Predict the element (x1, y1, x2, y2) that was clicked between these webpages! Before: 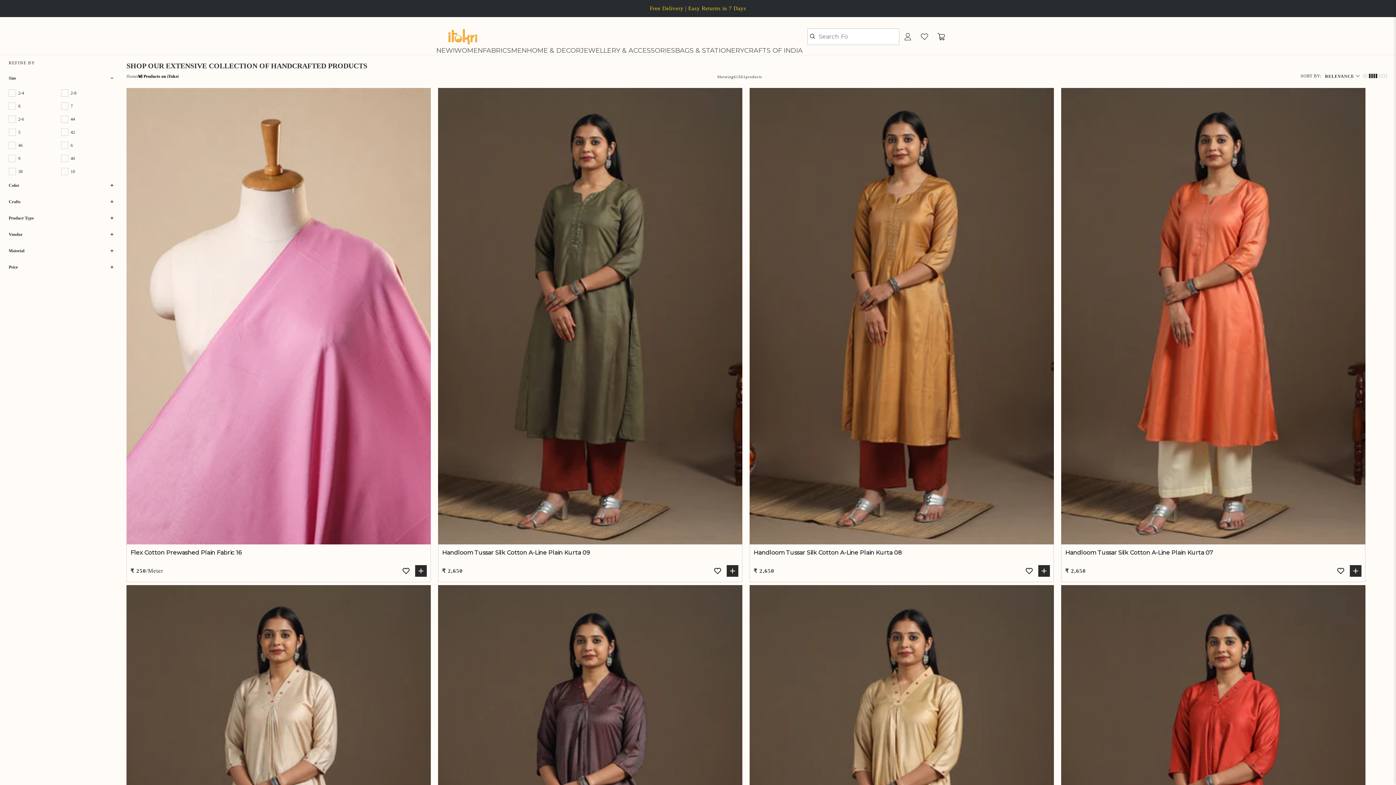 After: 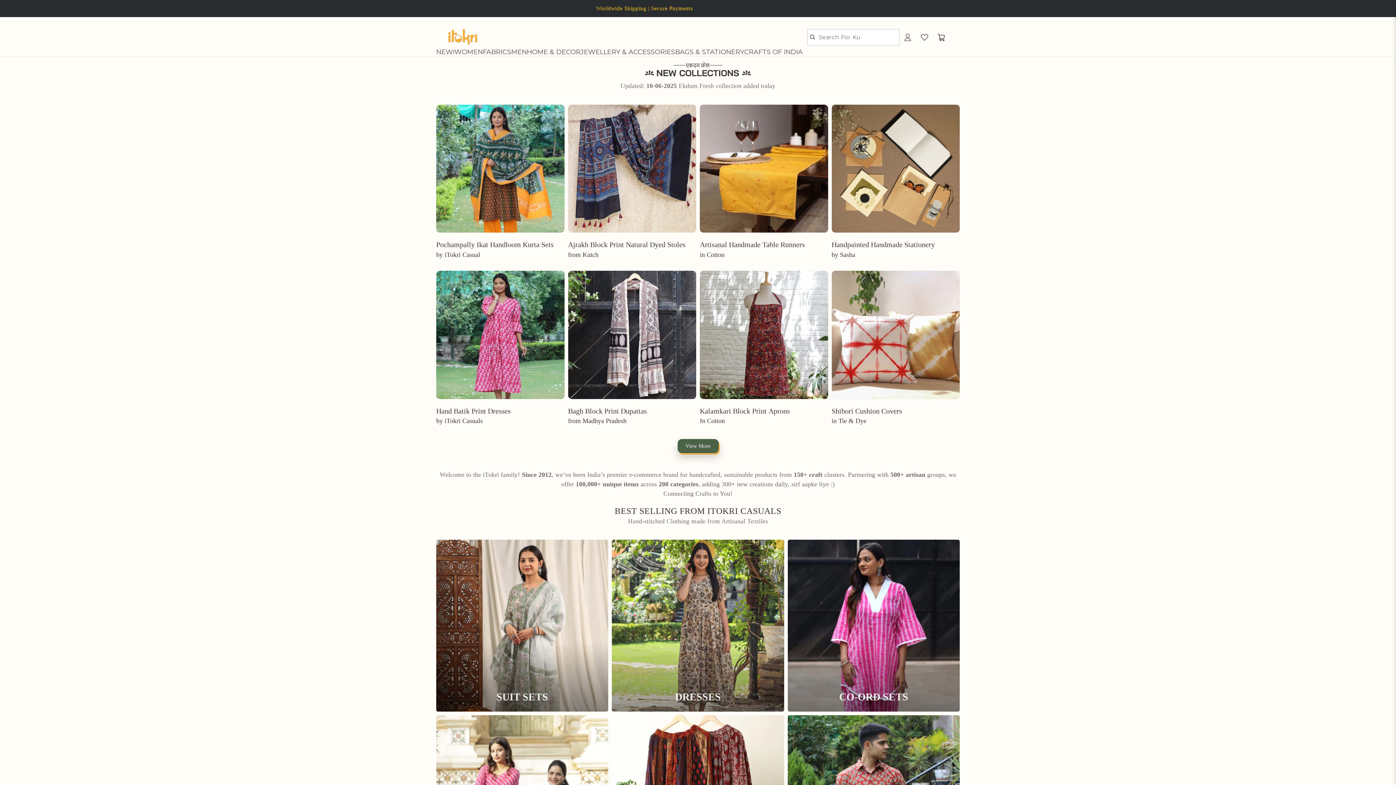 Action: bbox: (440, 26, 484, 46)